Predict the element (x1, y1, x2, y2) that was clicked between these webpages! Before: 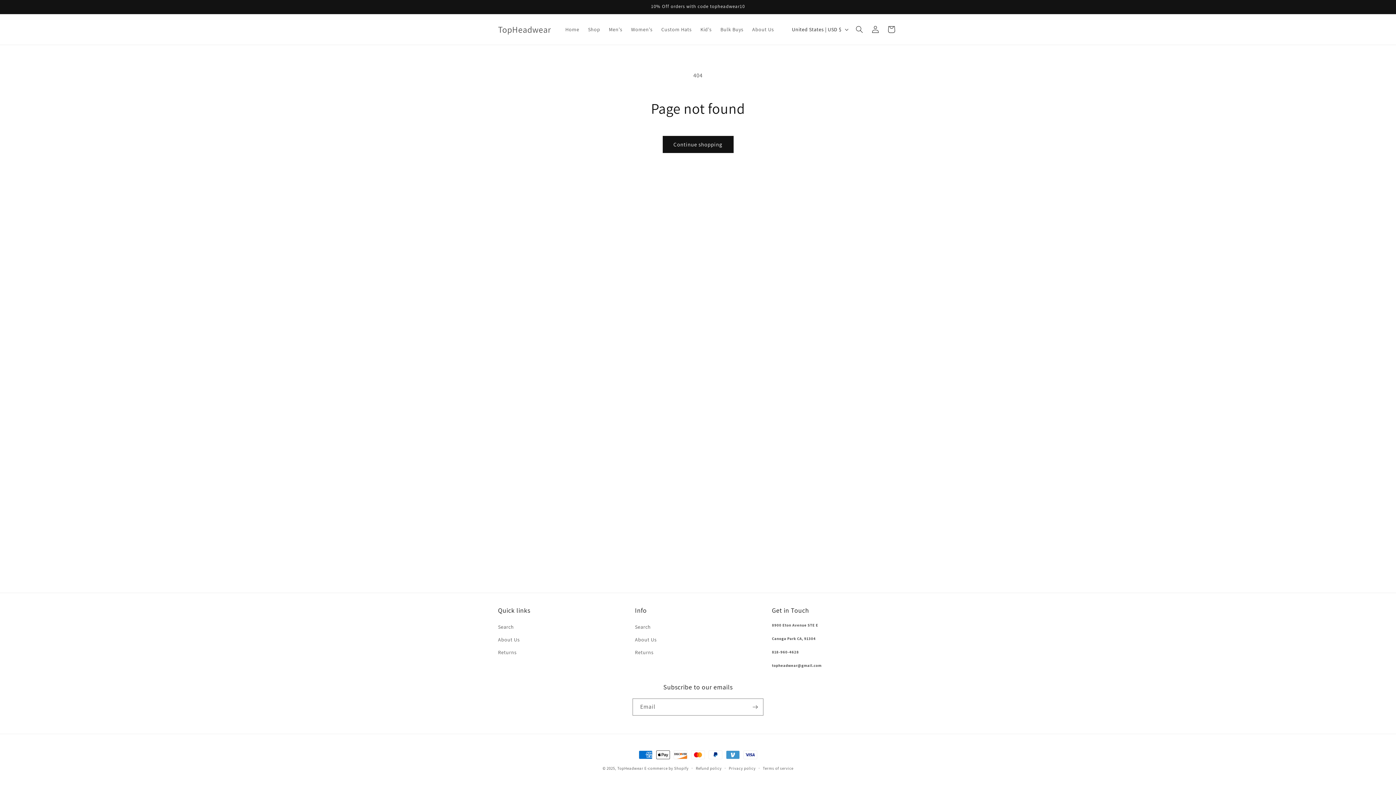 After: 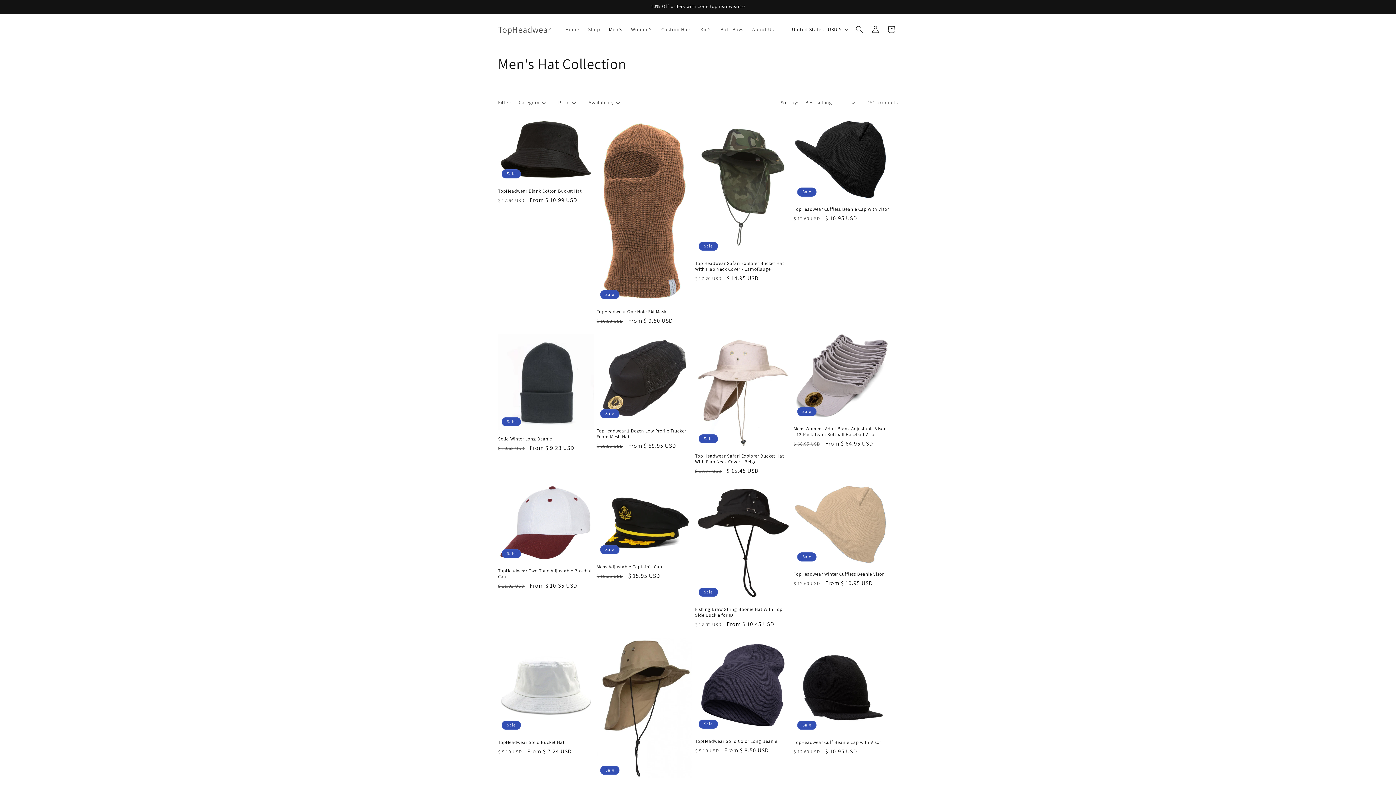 Action: label: Men's bbox: (604, 21, 626, 37)